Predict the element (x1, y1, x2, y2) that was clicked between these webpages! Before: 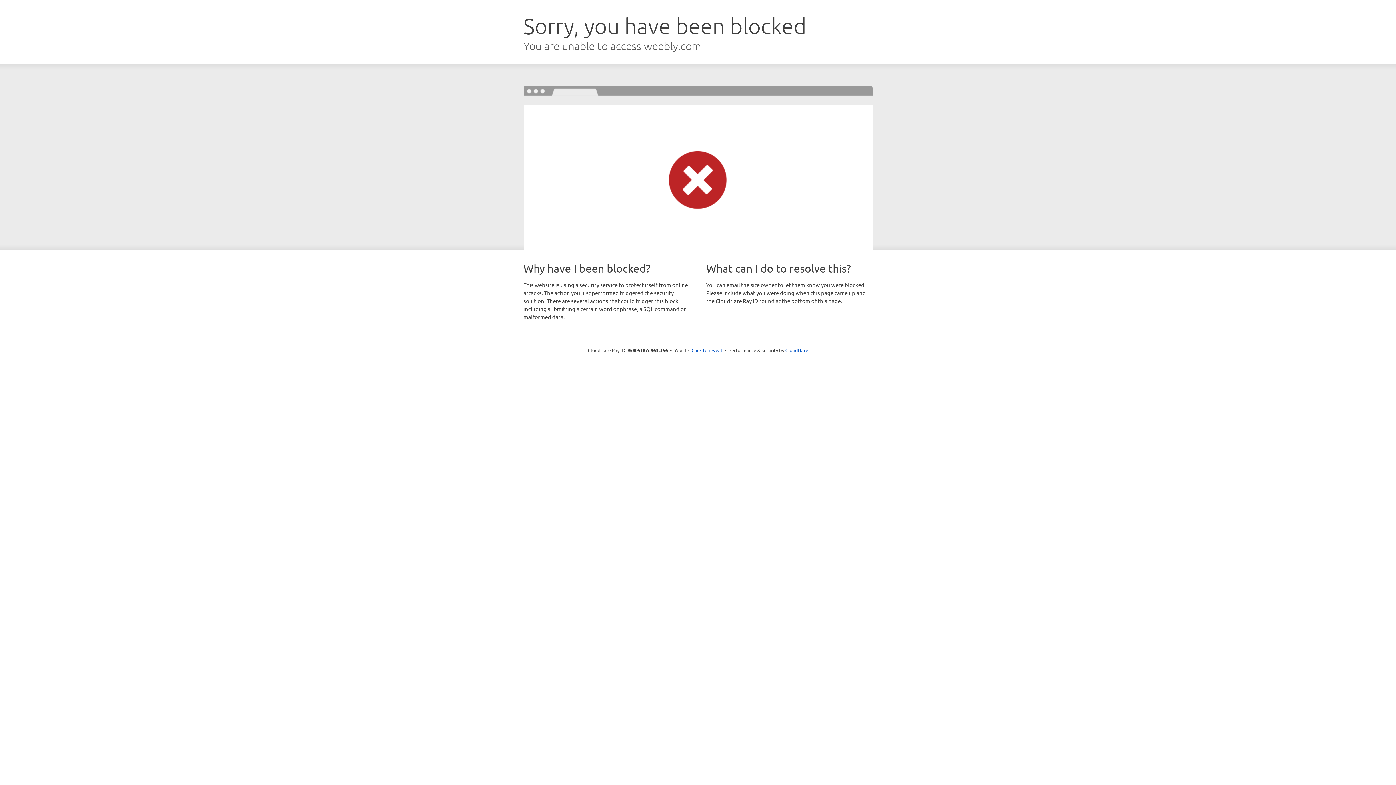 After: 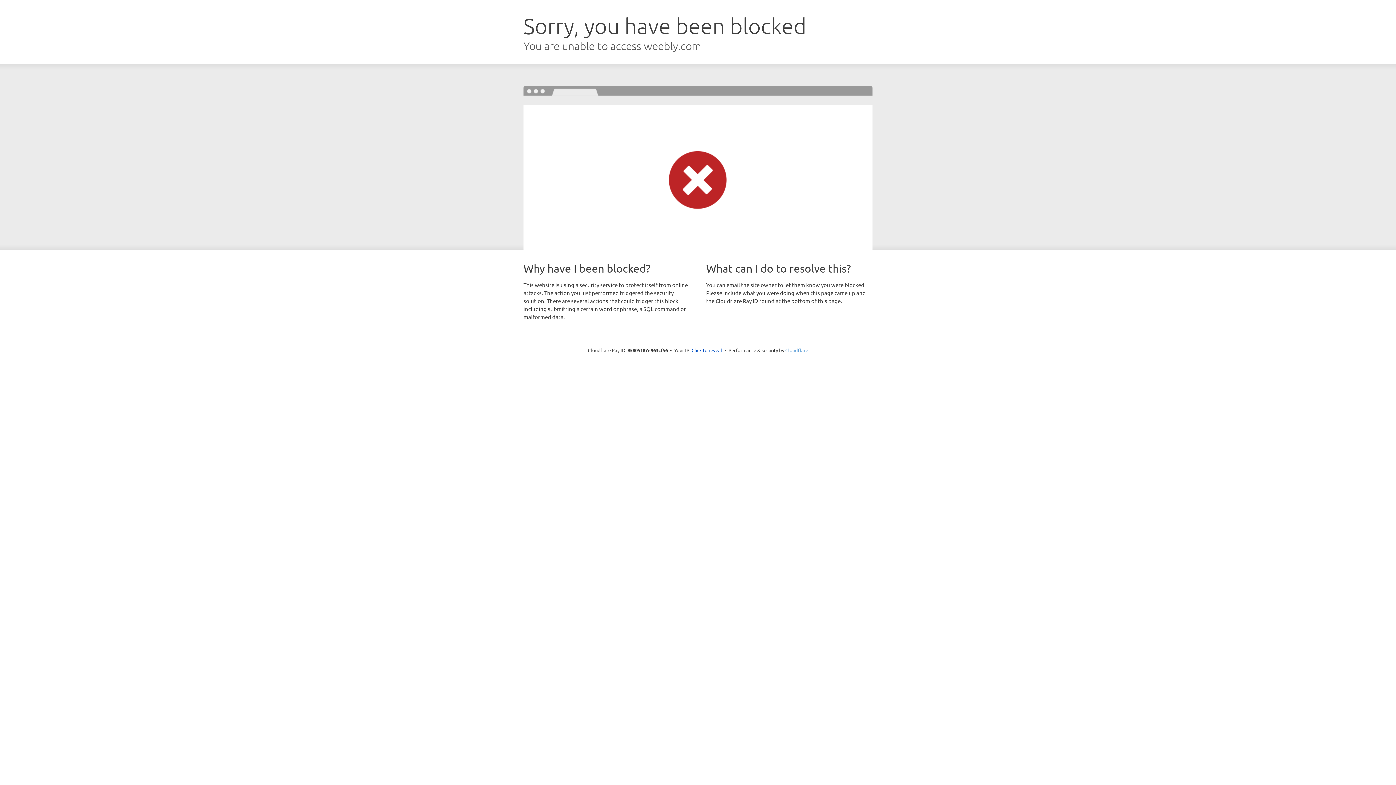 Action: bbox: (785, 347, 808, 353) label: Cloudflare